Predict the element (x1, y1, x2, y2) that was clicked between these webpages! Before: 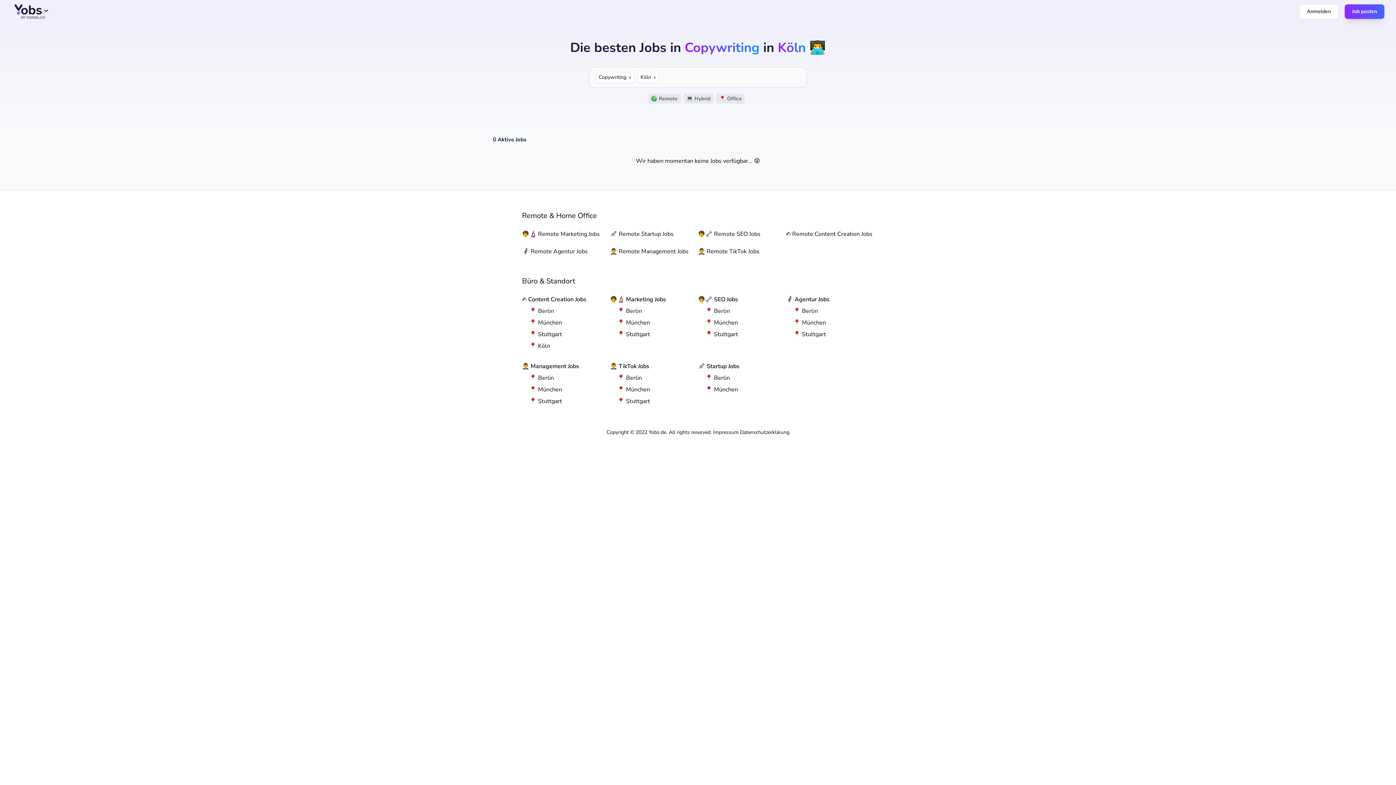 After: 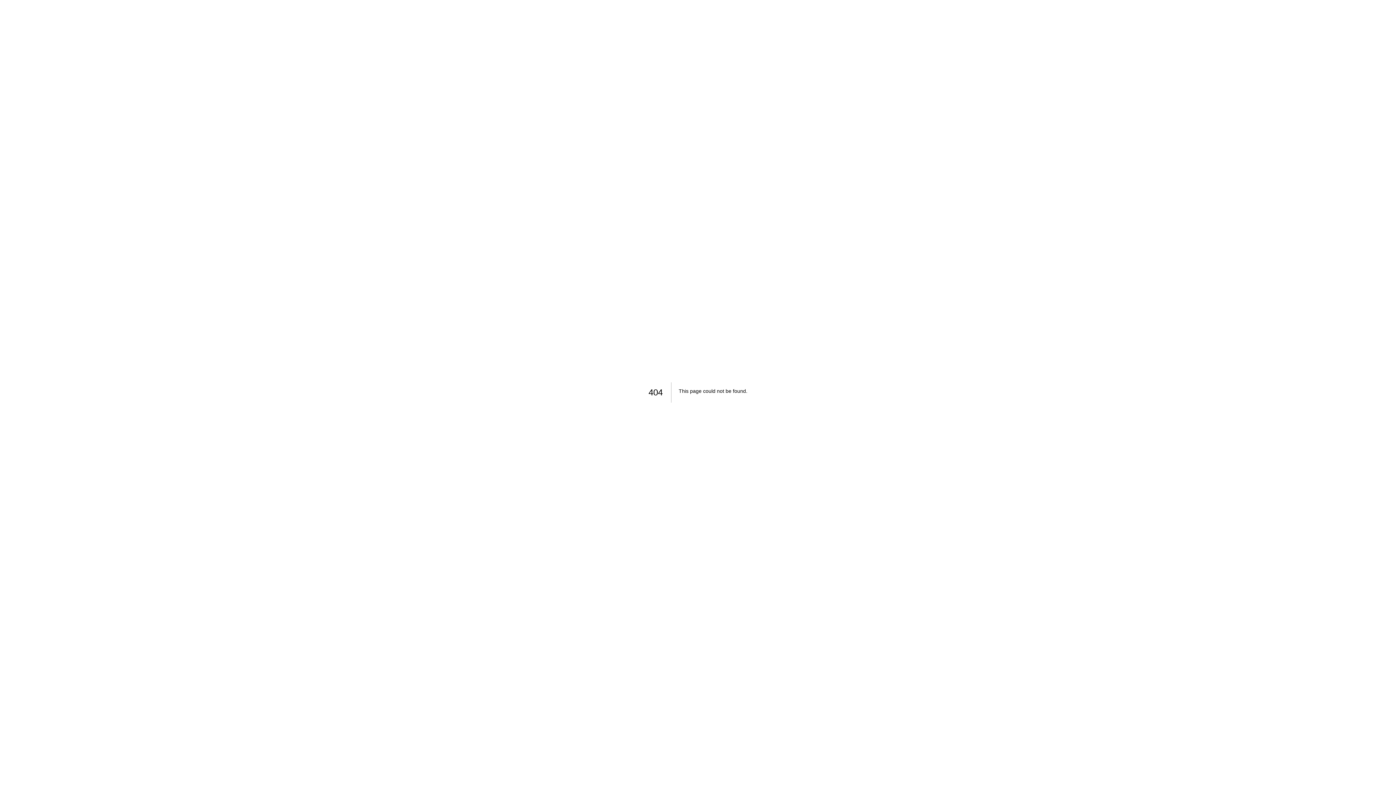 Action: bbox: (617, 330, 650, 338) label: 📍 Stuttgart